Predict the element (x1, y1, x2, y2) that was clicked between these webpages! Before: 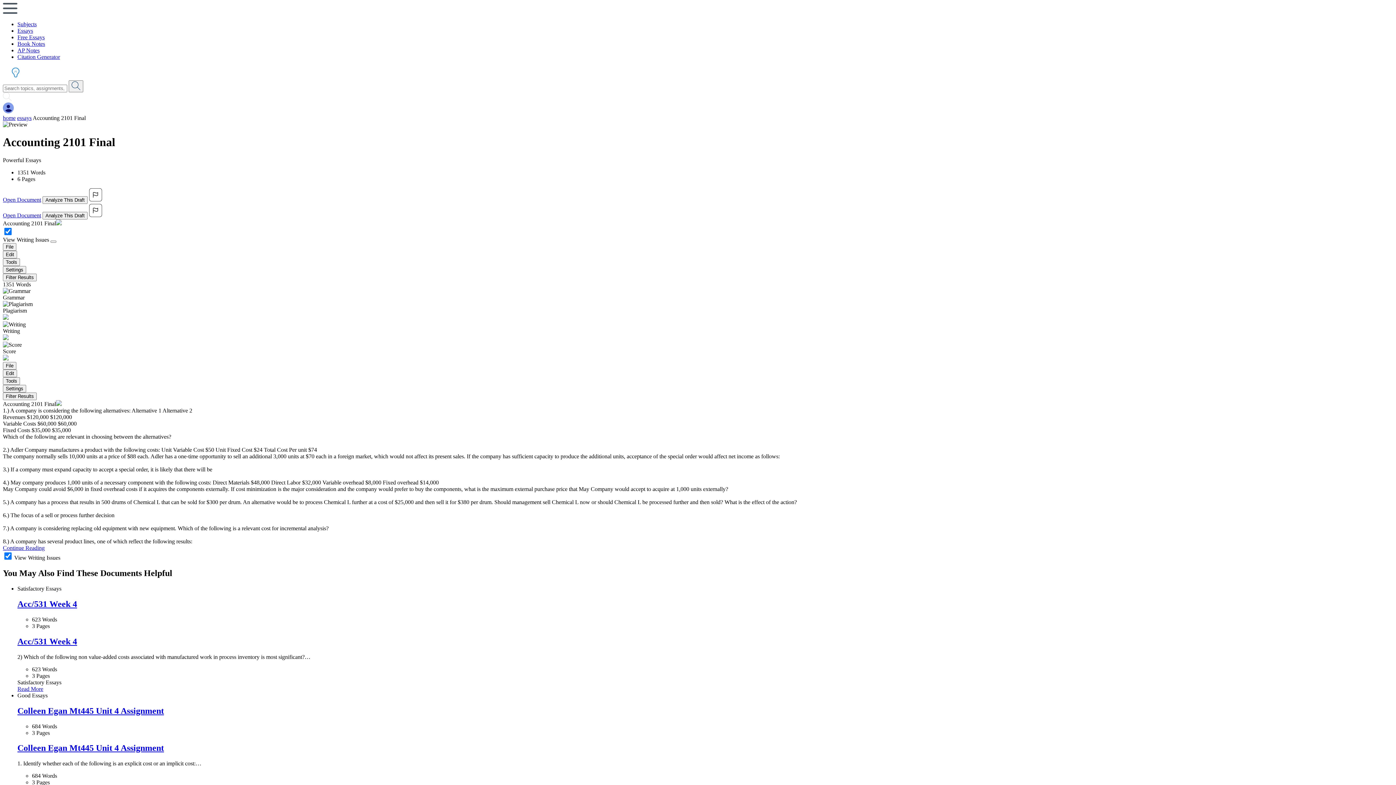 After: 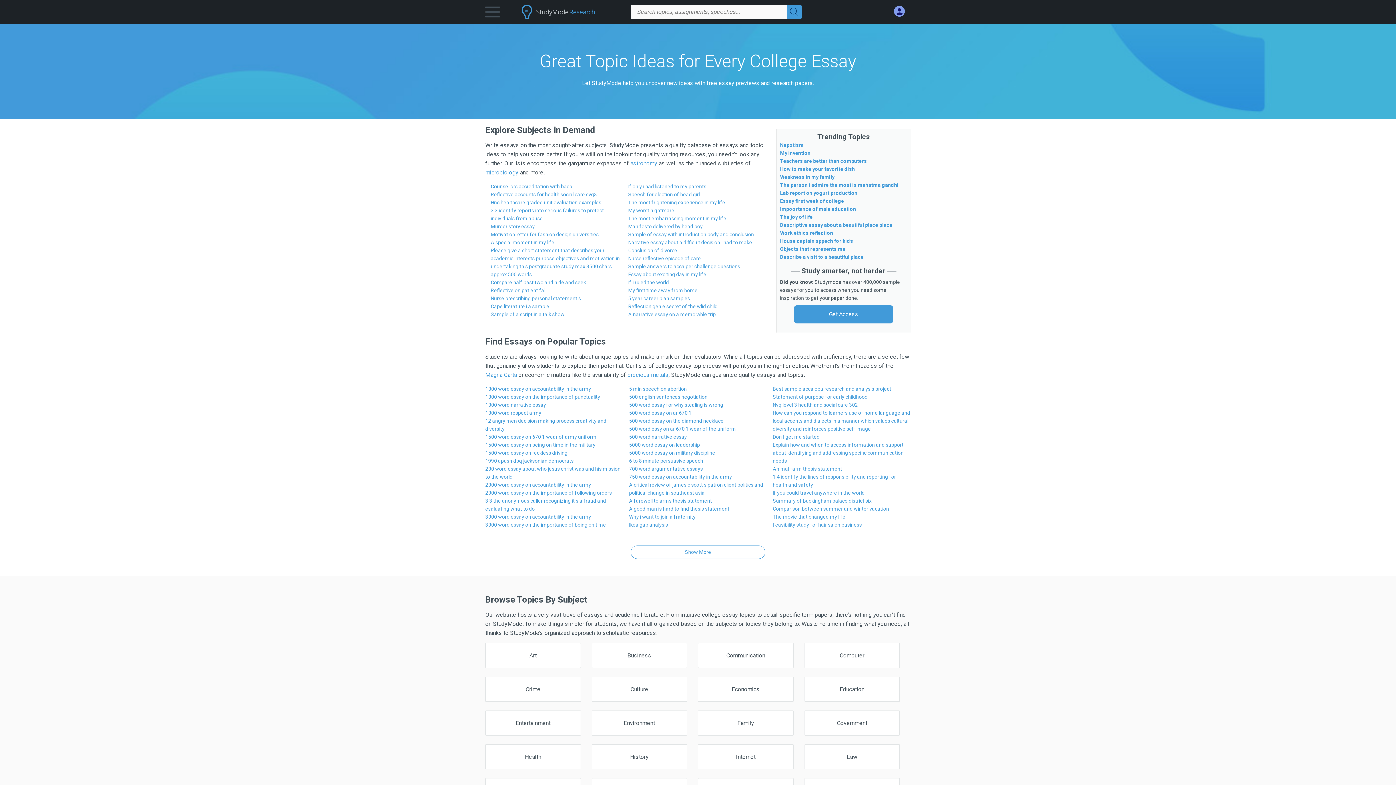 Action: label: Subjects bbox: (17, 21, 36, 27)